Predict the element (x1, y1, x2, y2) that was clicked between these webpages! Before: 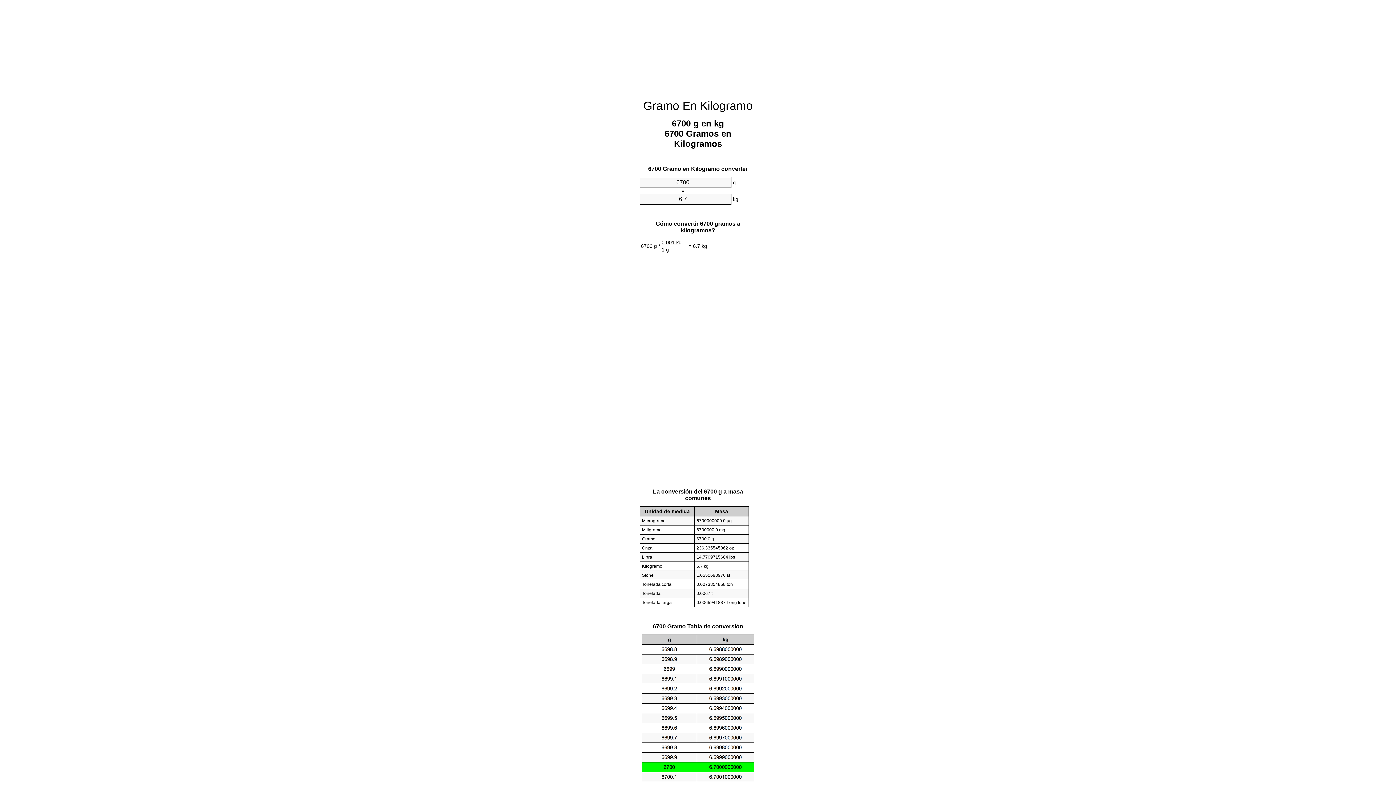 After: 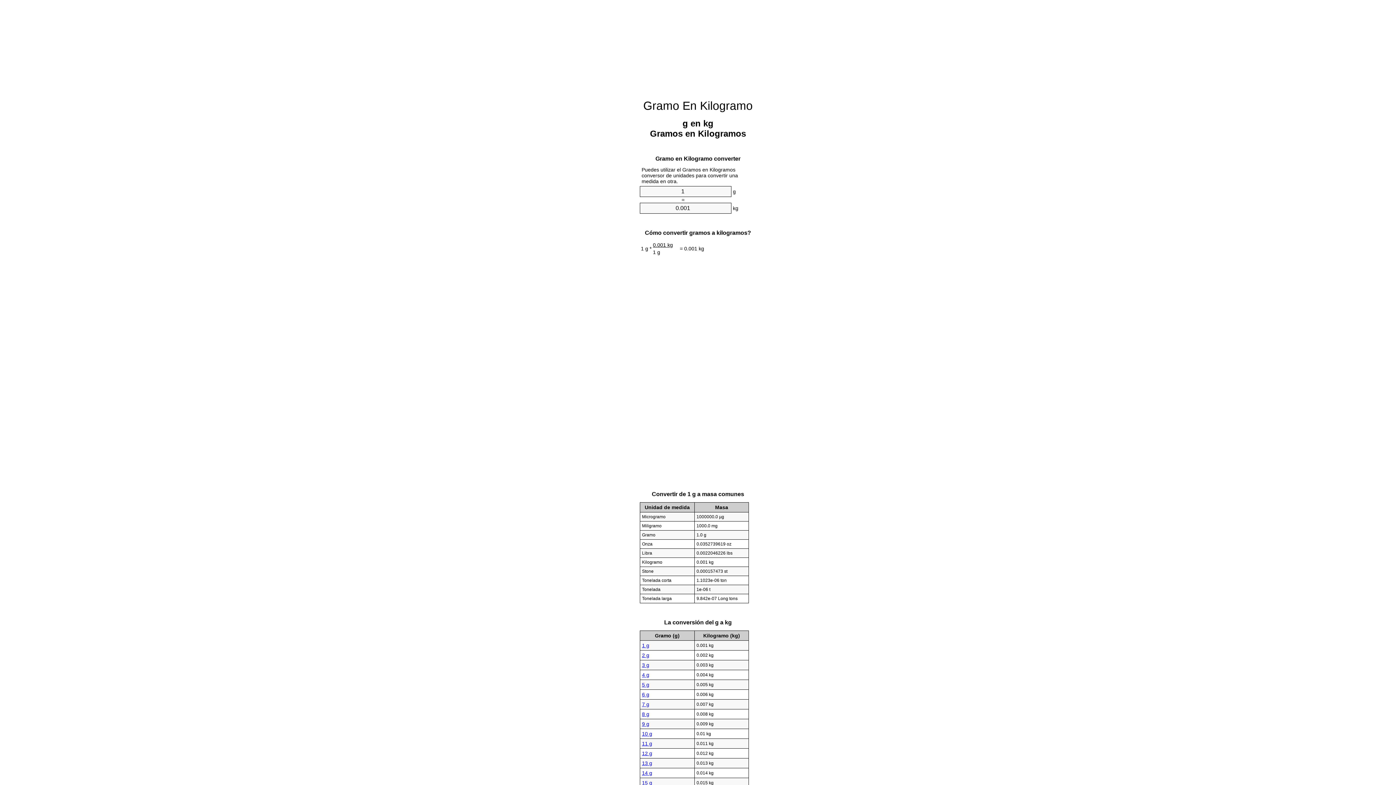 Action: label: Gramo En Kilogramo bbox: (643, 99, 752, 112)